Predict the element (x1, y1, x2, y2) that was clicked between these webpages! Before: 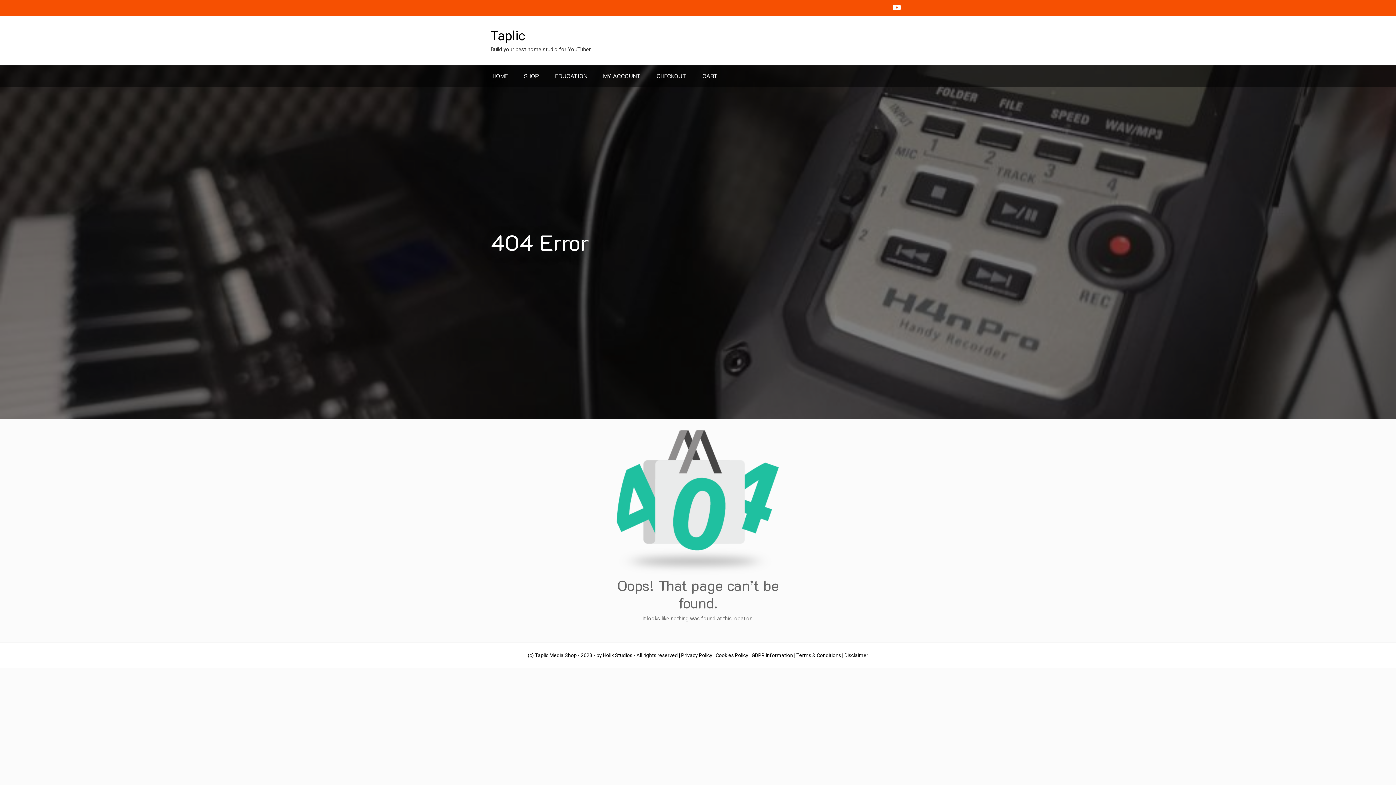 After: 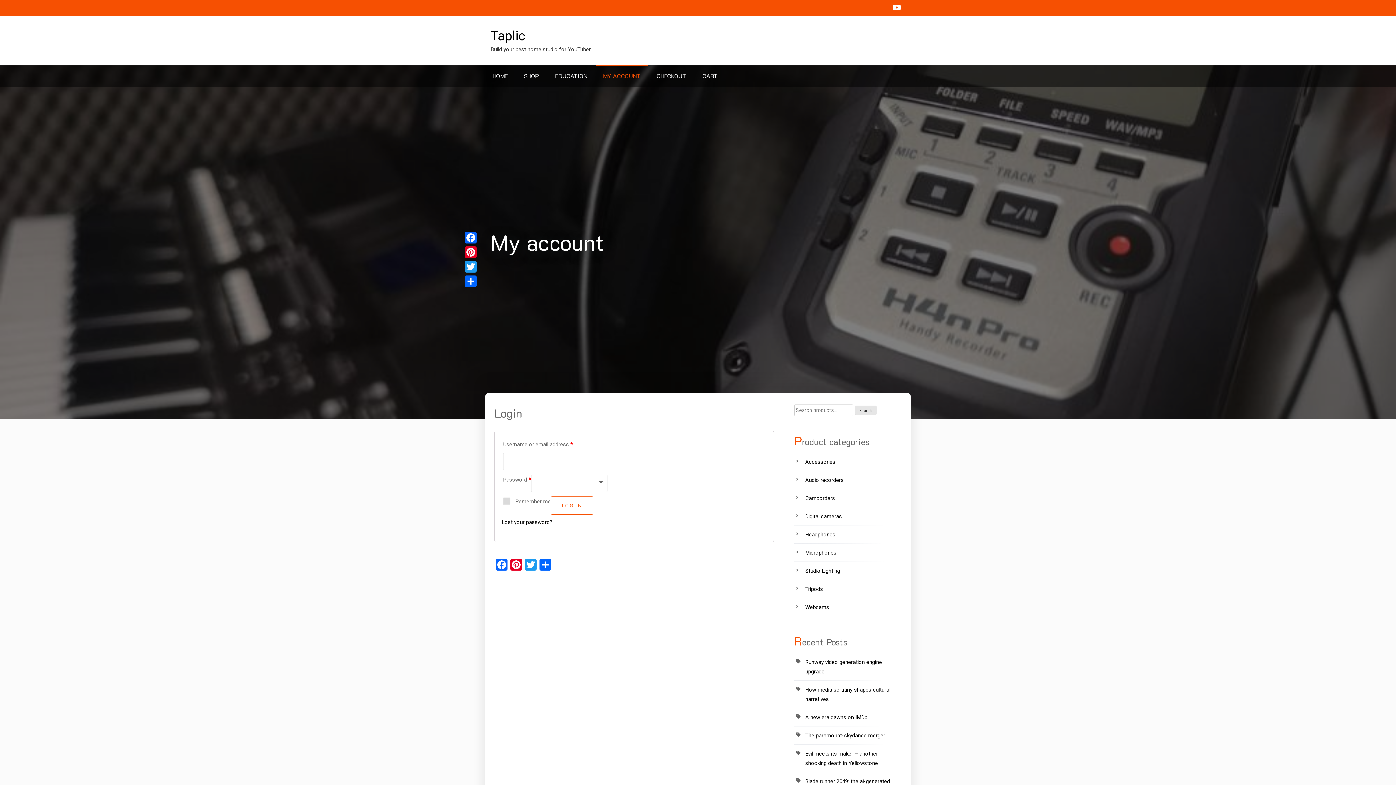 Action: bbox: (596, 64, 648, 86) label: MY ACCOUNT